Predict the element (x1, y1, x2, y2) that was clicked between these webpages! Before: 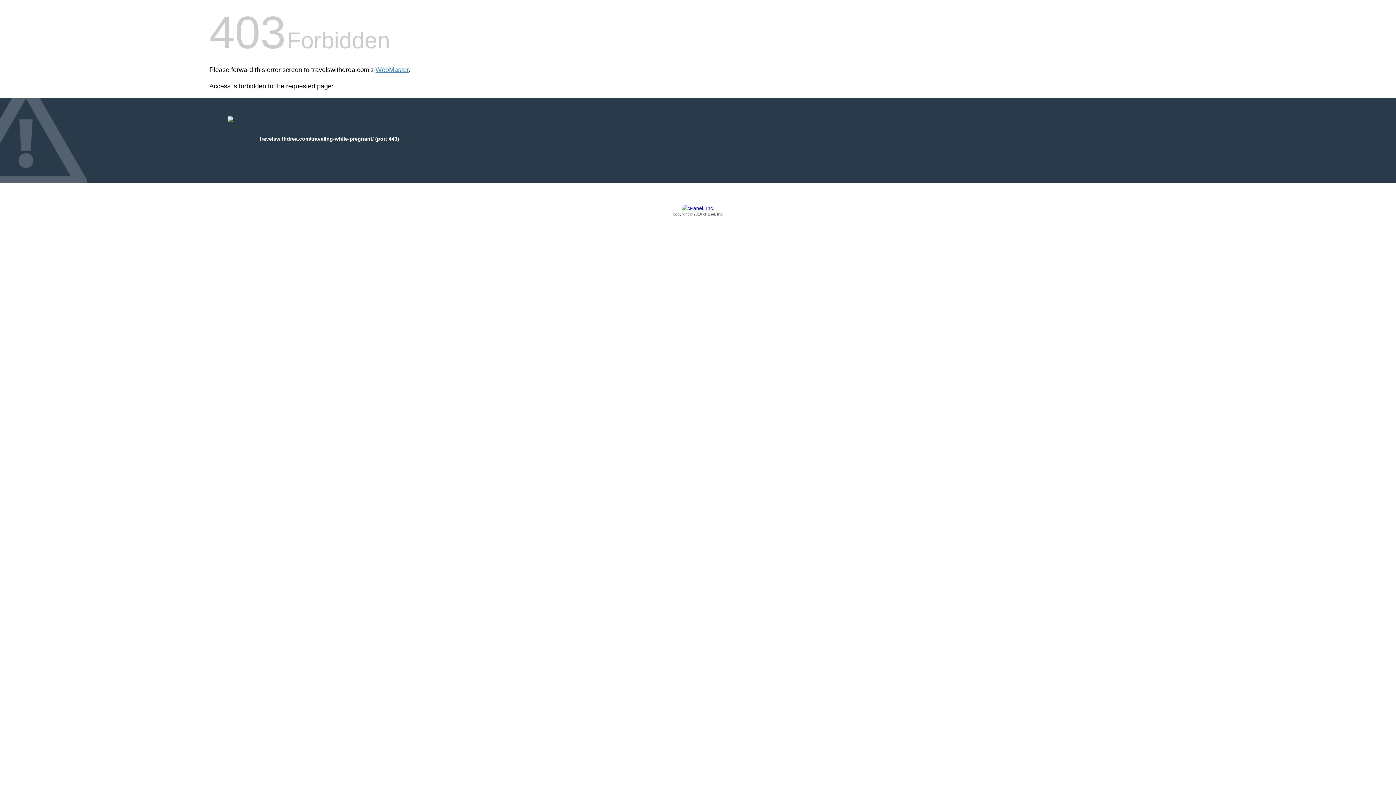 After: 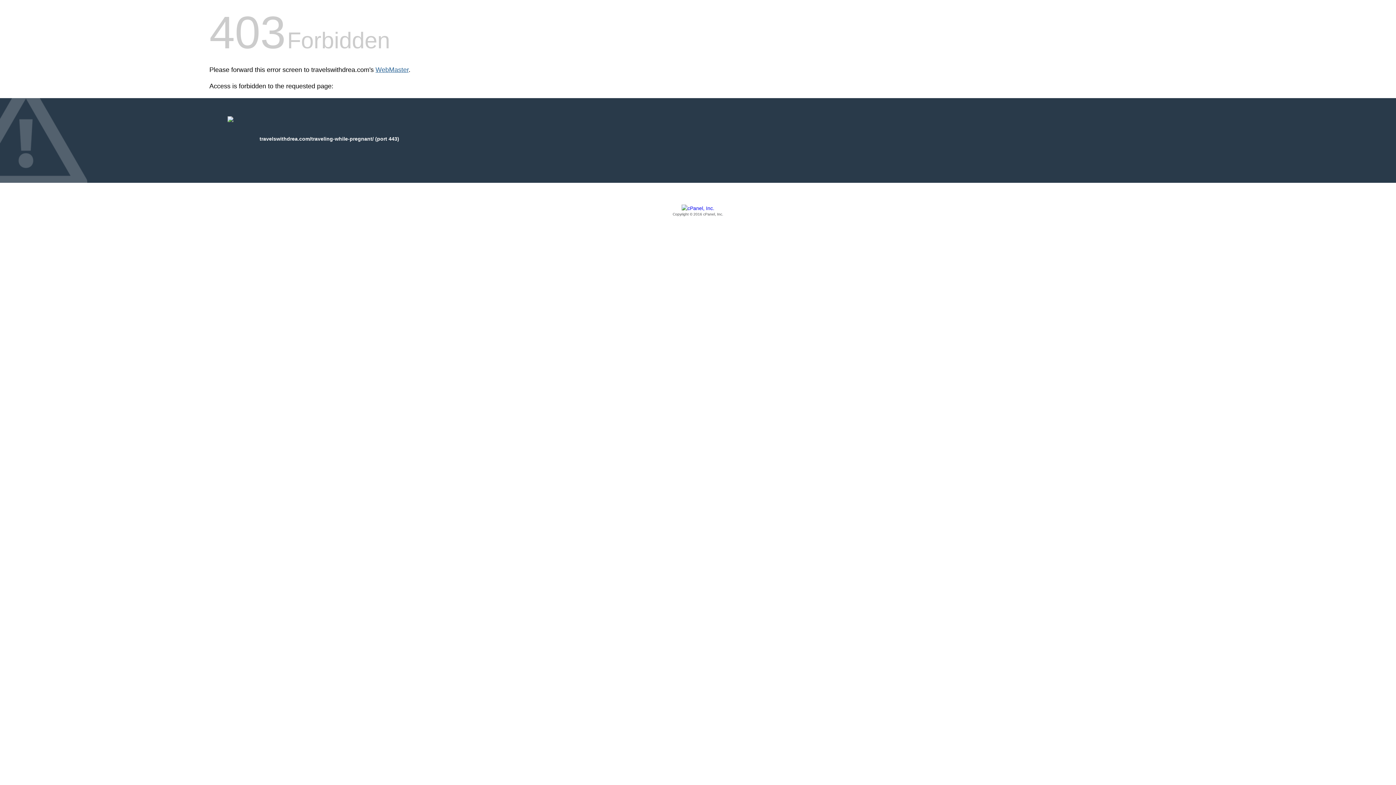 Action: label: WebMaster bbox: (375, 66, 408, 73)